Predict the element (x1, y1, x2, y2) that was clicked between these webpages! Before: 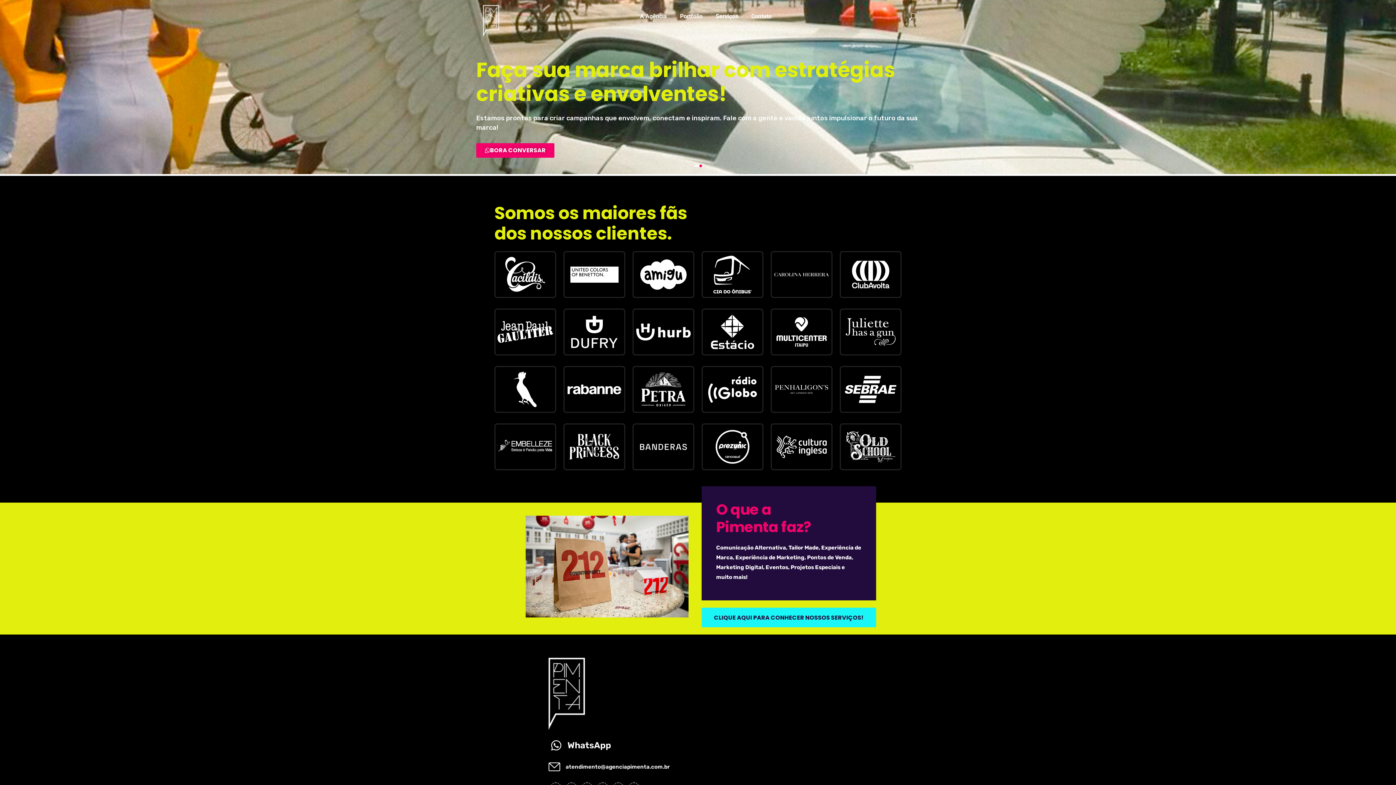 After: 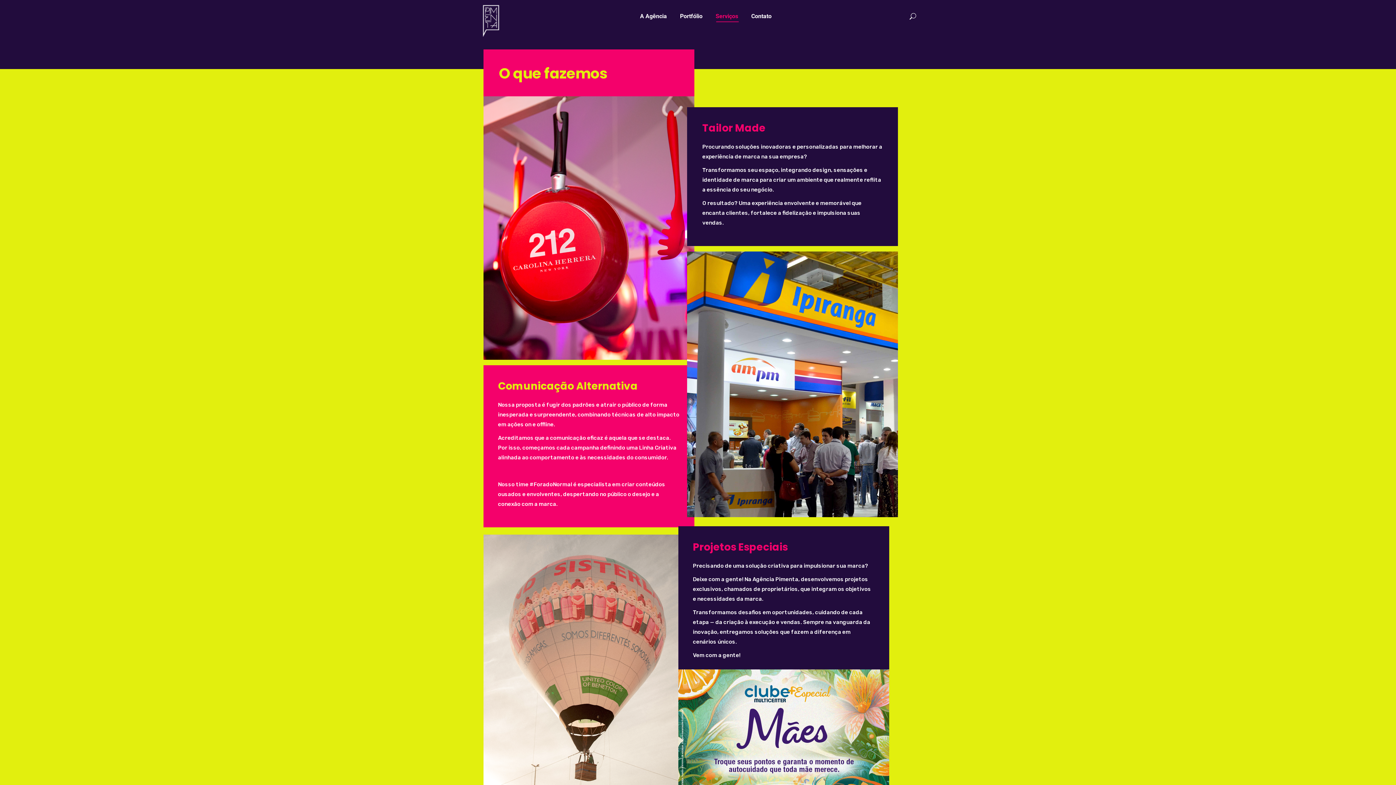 Action: label: Serviços bbox: (714, 6, 739, 26)